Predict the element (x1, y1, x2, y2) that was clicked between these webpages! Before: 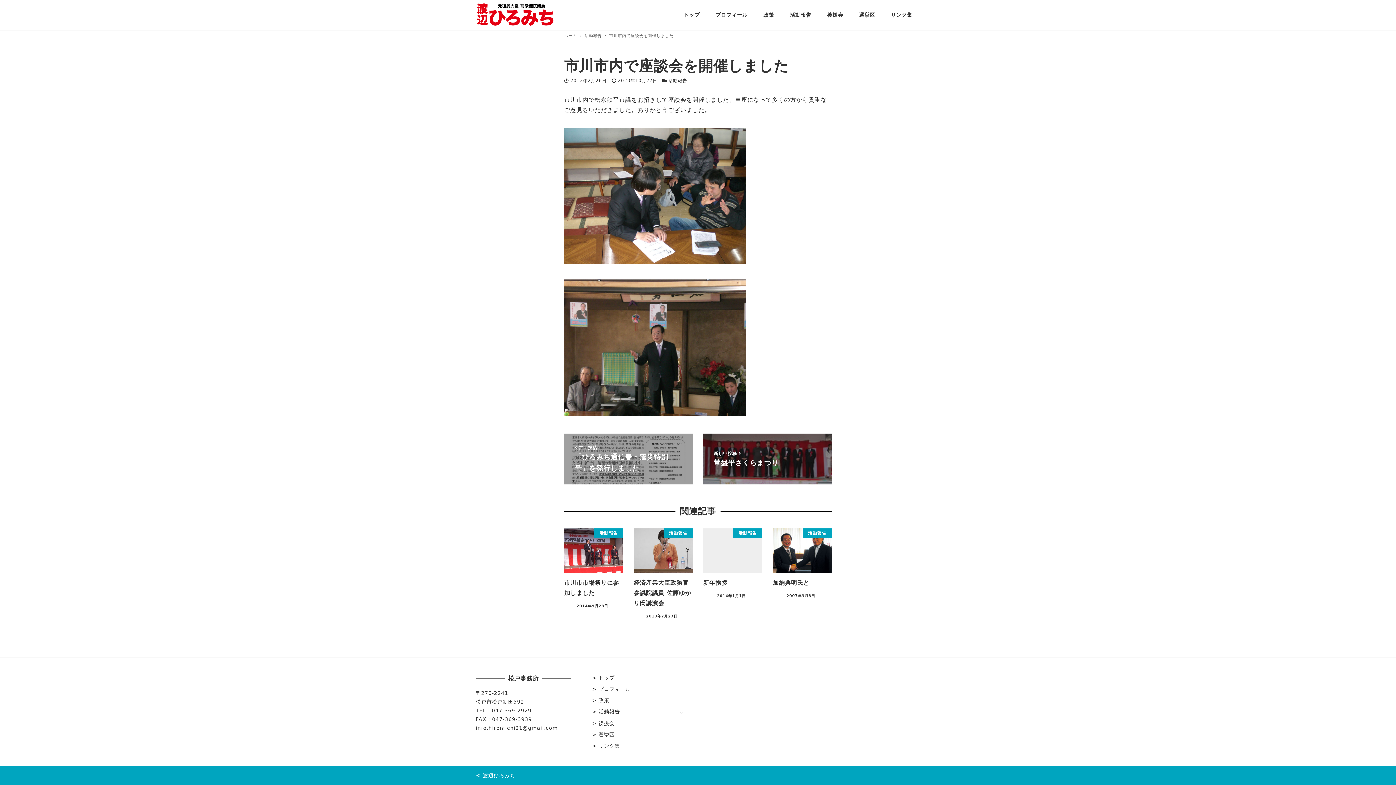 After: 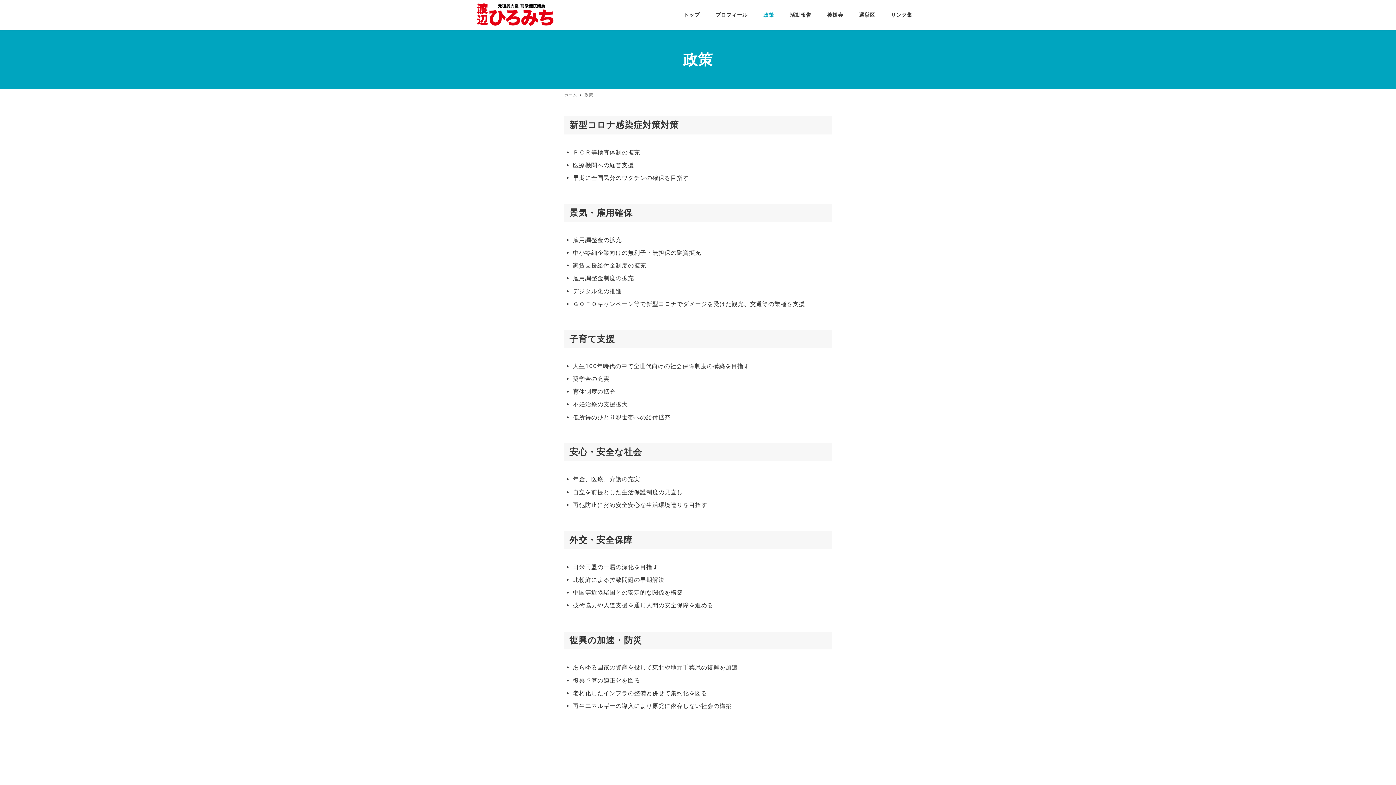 Action: bbox: (755, 2, 782, 27) label: 政策